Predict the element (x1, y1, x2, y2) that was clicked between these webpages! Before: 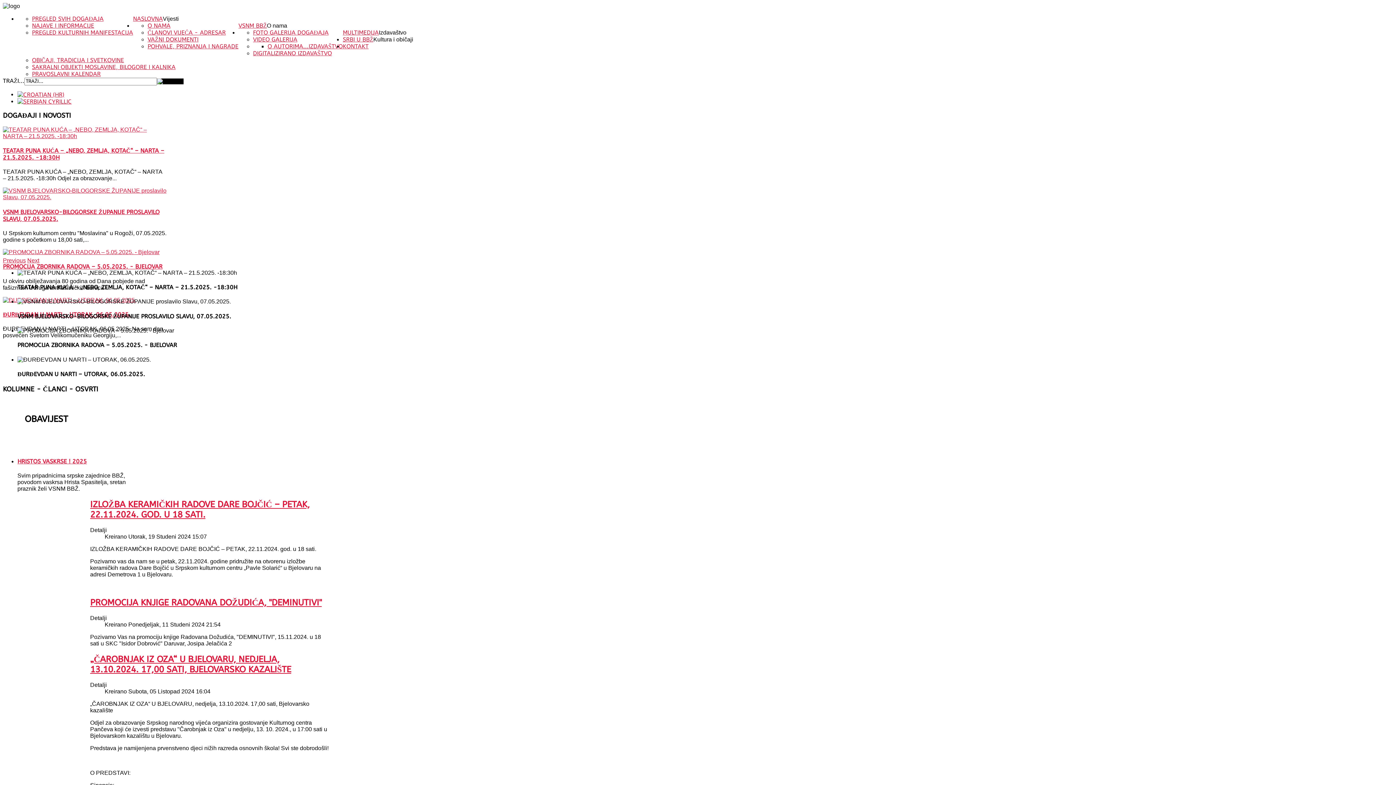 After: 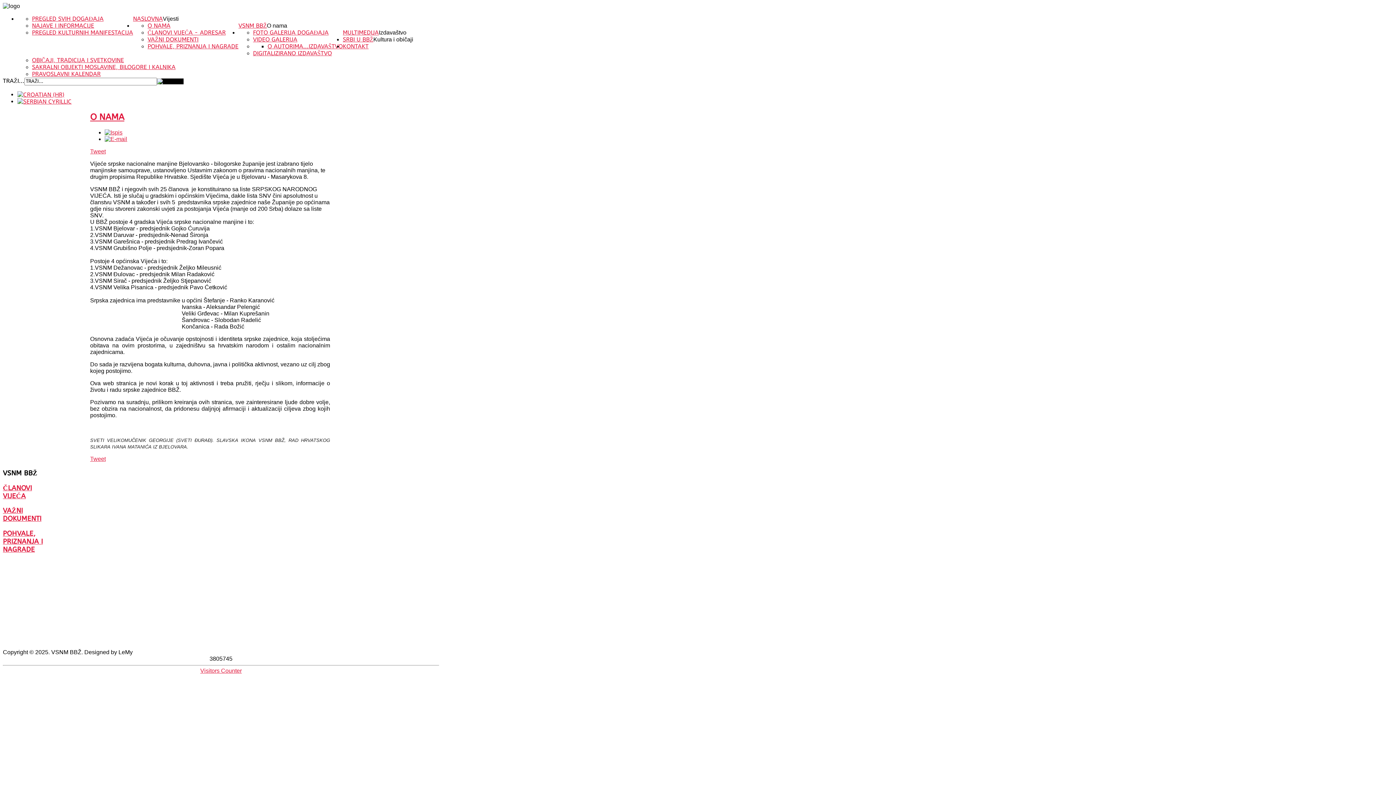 Action: bbox: (238, 22, 266, 29) label: VSNM BBŽ